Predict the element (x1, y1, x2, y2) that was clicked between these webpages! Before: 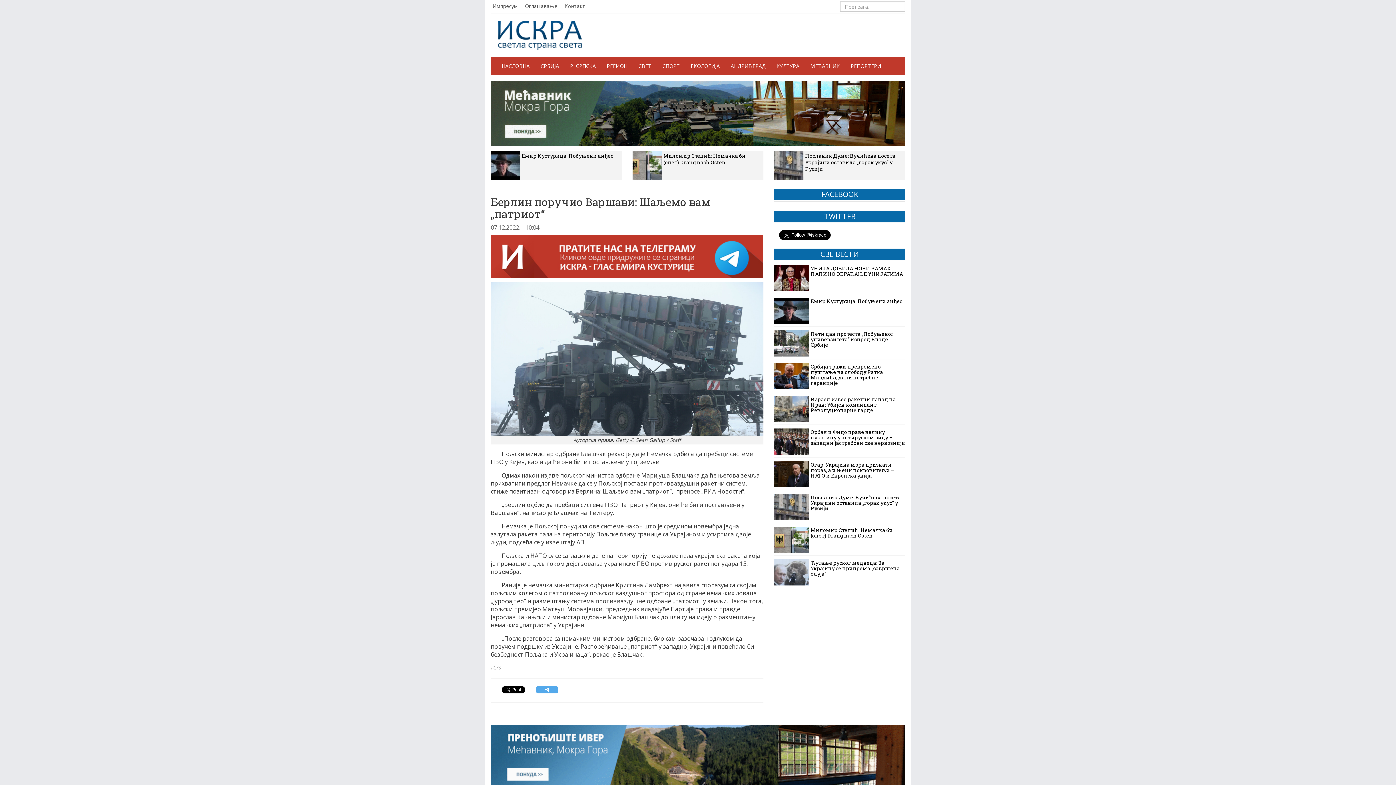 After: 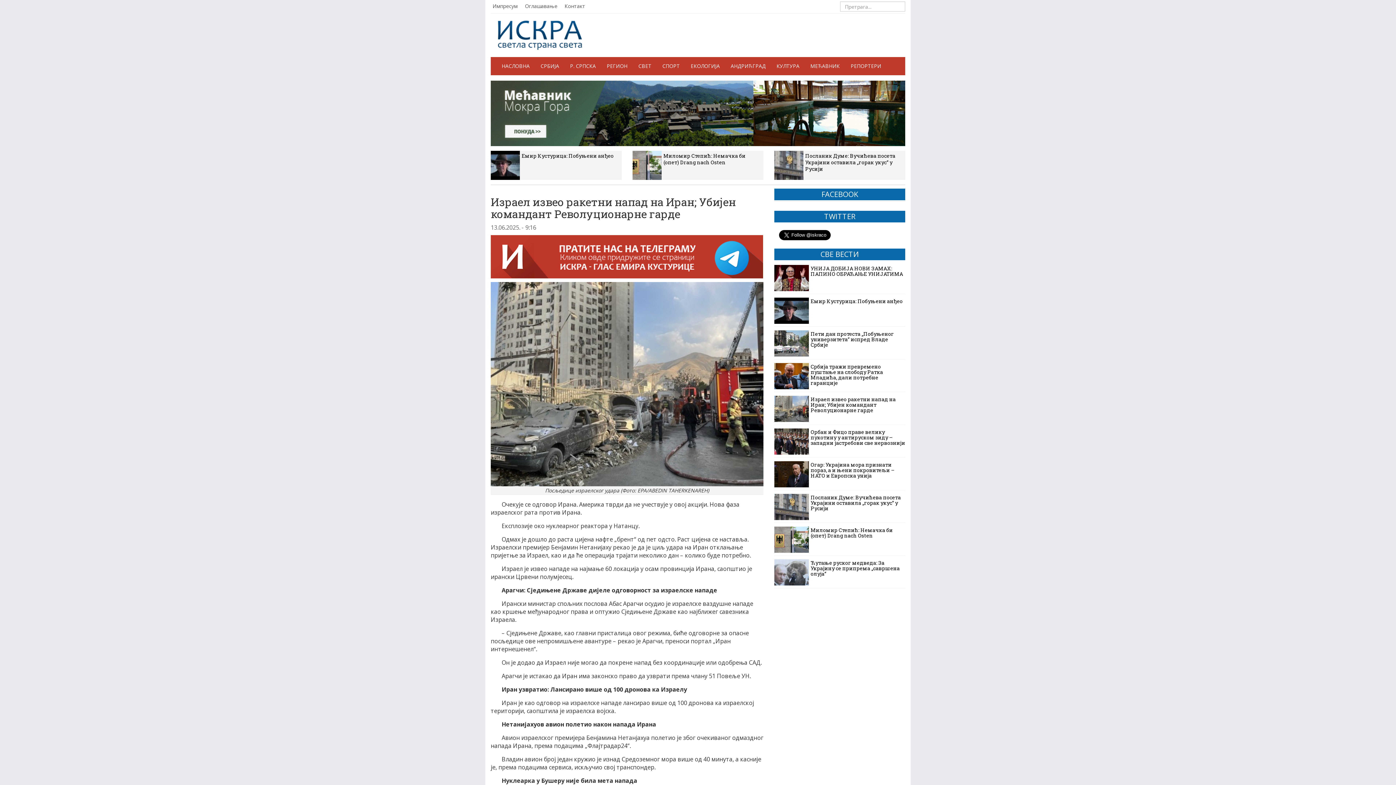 Action: bbox: (774, 396, 905, 419) label: Израел извео ракетни напад на Иран; Убијен командант Револуционарне гарде